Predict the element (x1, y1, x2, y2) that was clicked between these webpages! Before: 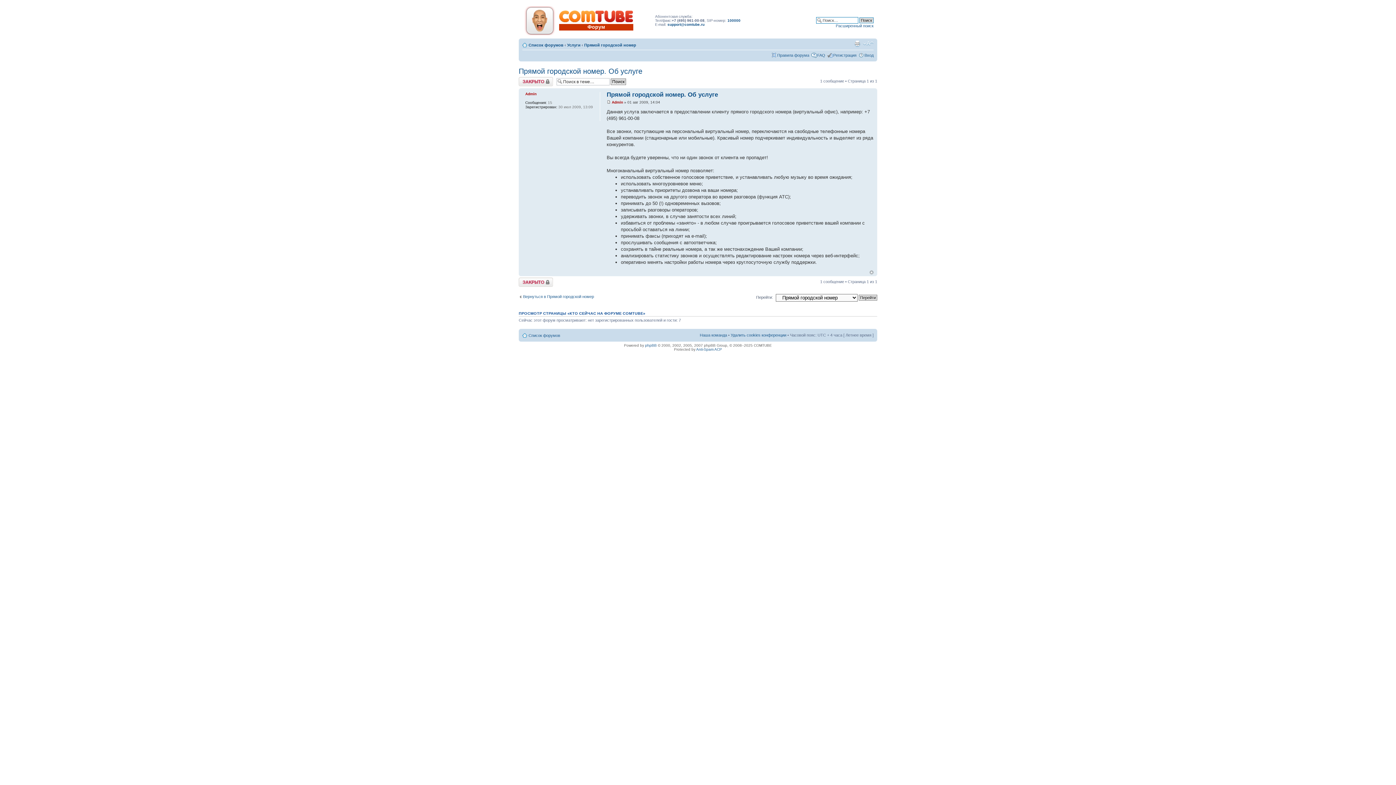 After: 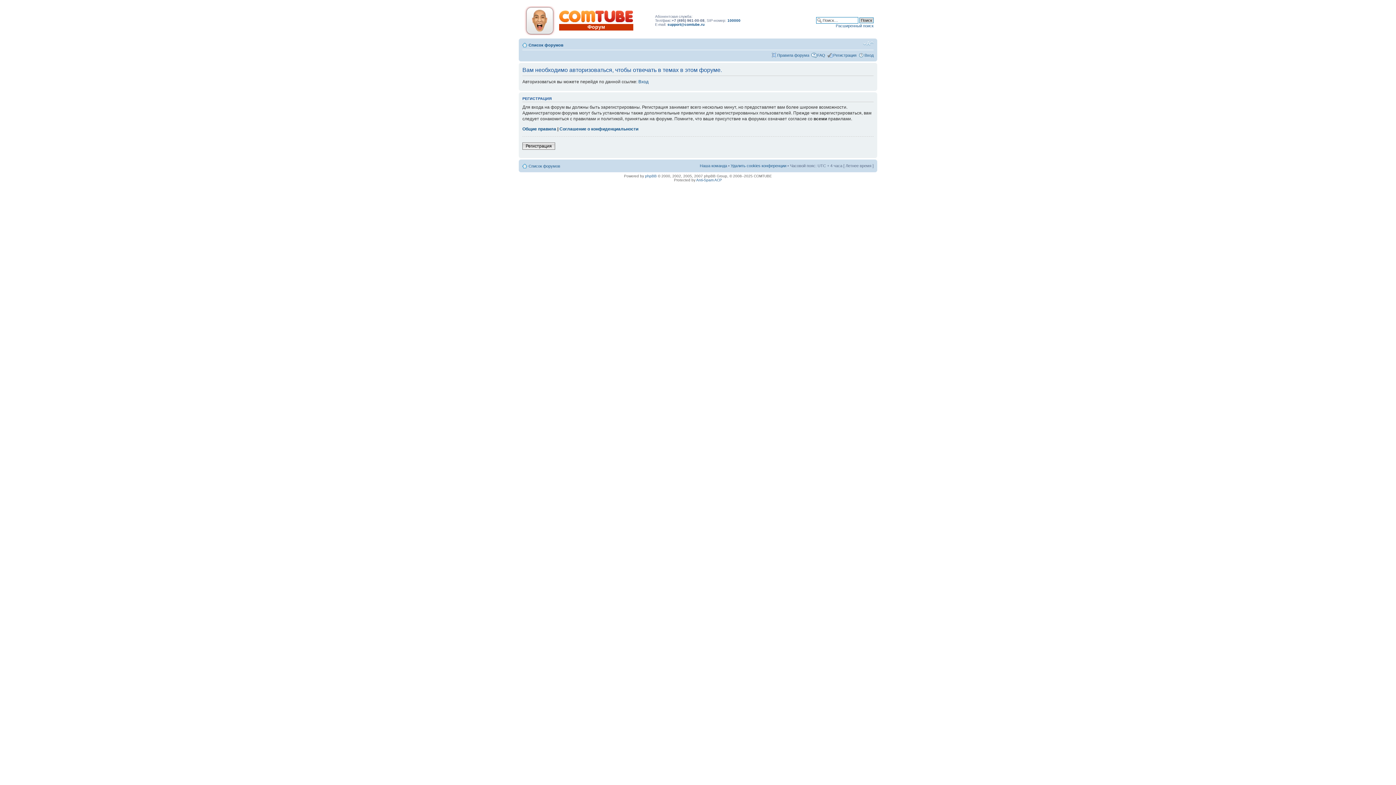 Action: bbox: (518, 77, 553, 86) label: Закрыто